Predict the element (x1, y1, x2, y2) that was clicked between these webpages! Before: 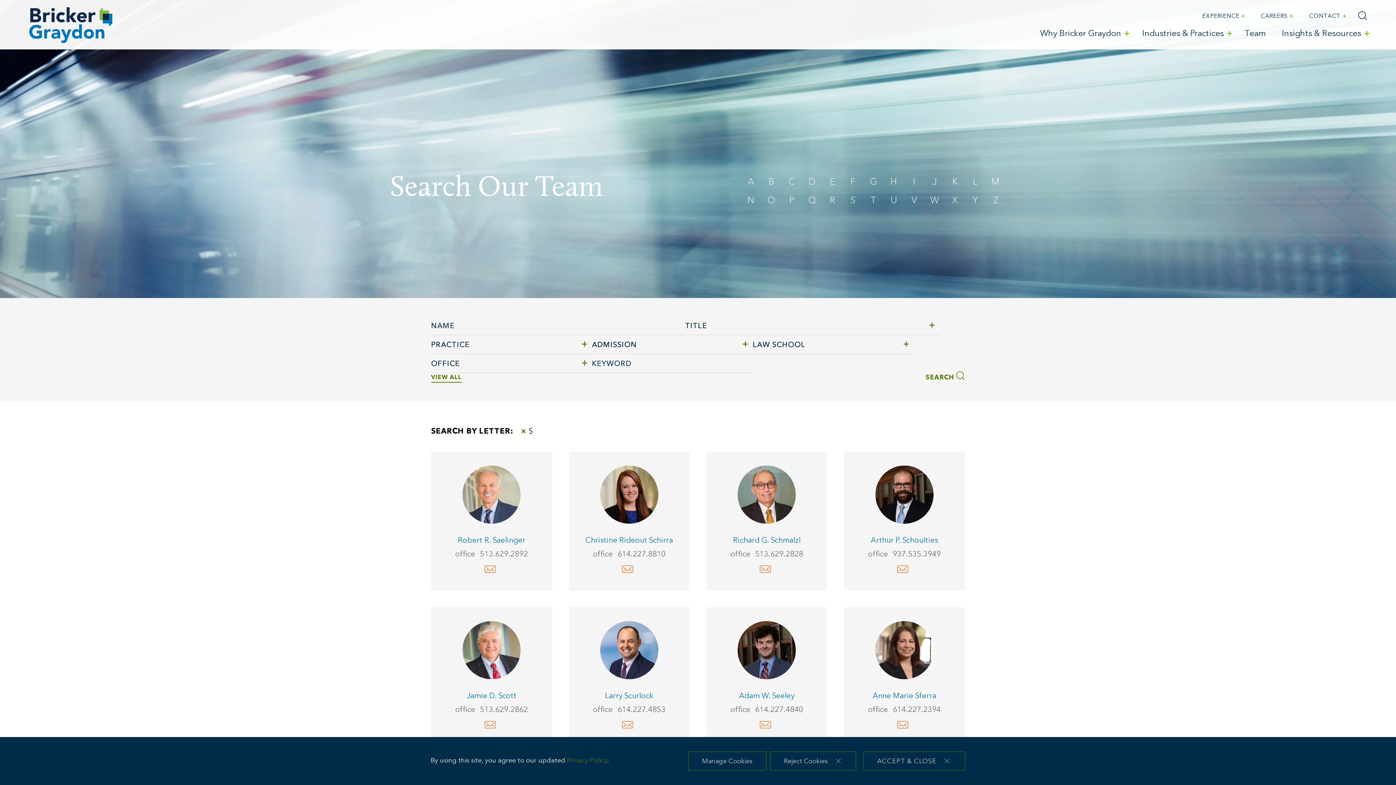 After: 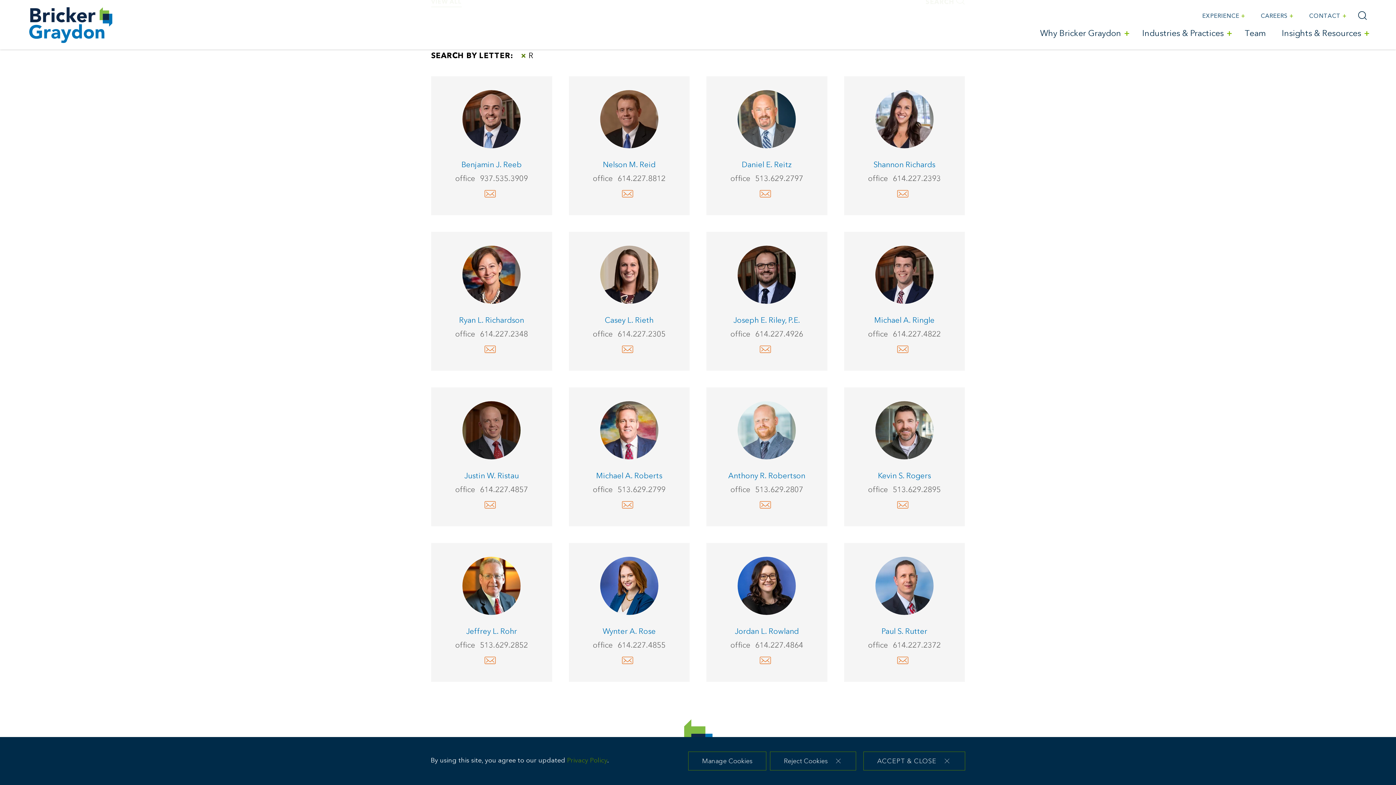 Action: label: R bbox: (822, 194, 842, 207)